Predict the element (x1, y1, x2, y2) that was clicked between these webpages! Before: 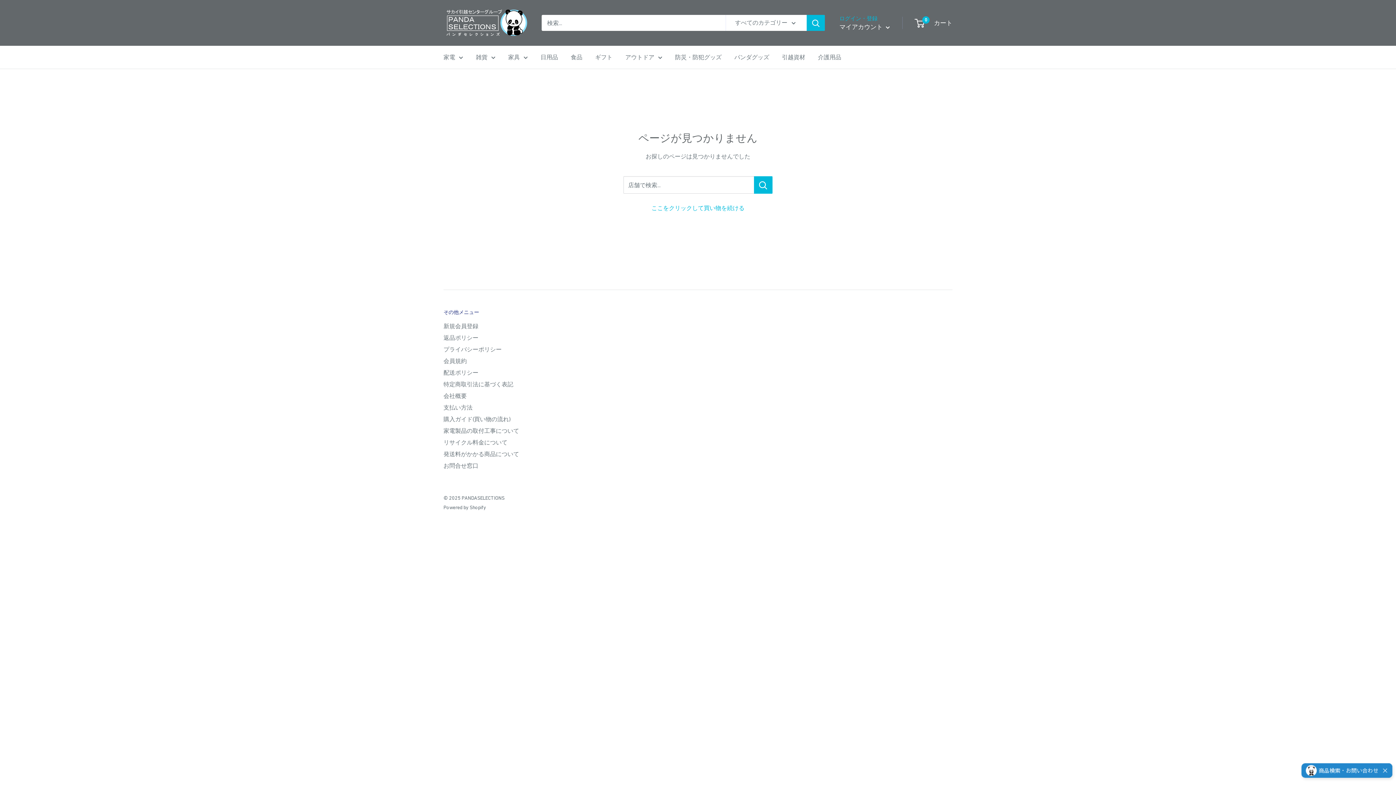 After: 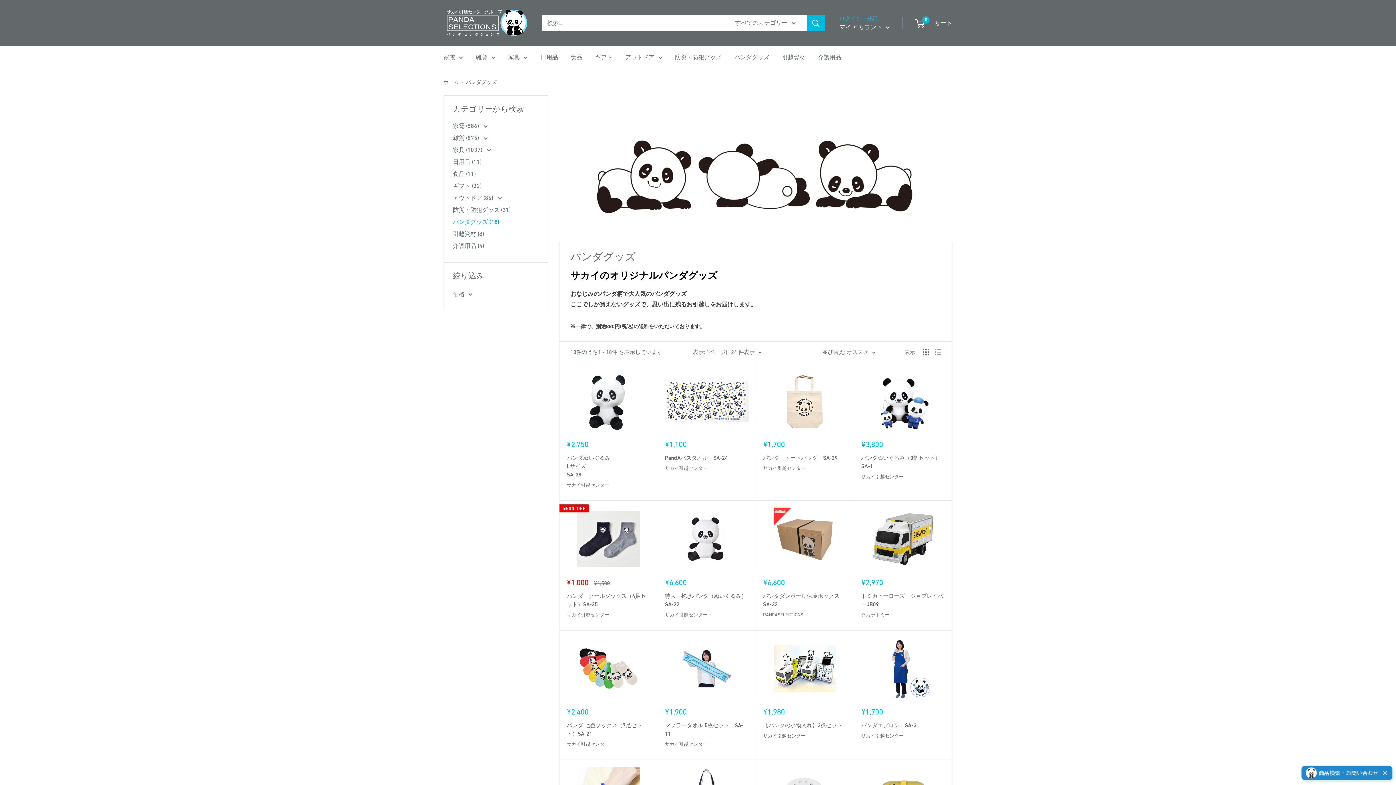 Action: bbox: (734, 52, 769, 62) label: パンダグッズ